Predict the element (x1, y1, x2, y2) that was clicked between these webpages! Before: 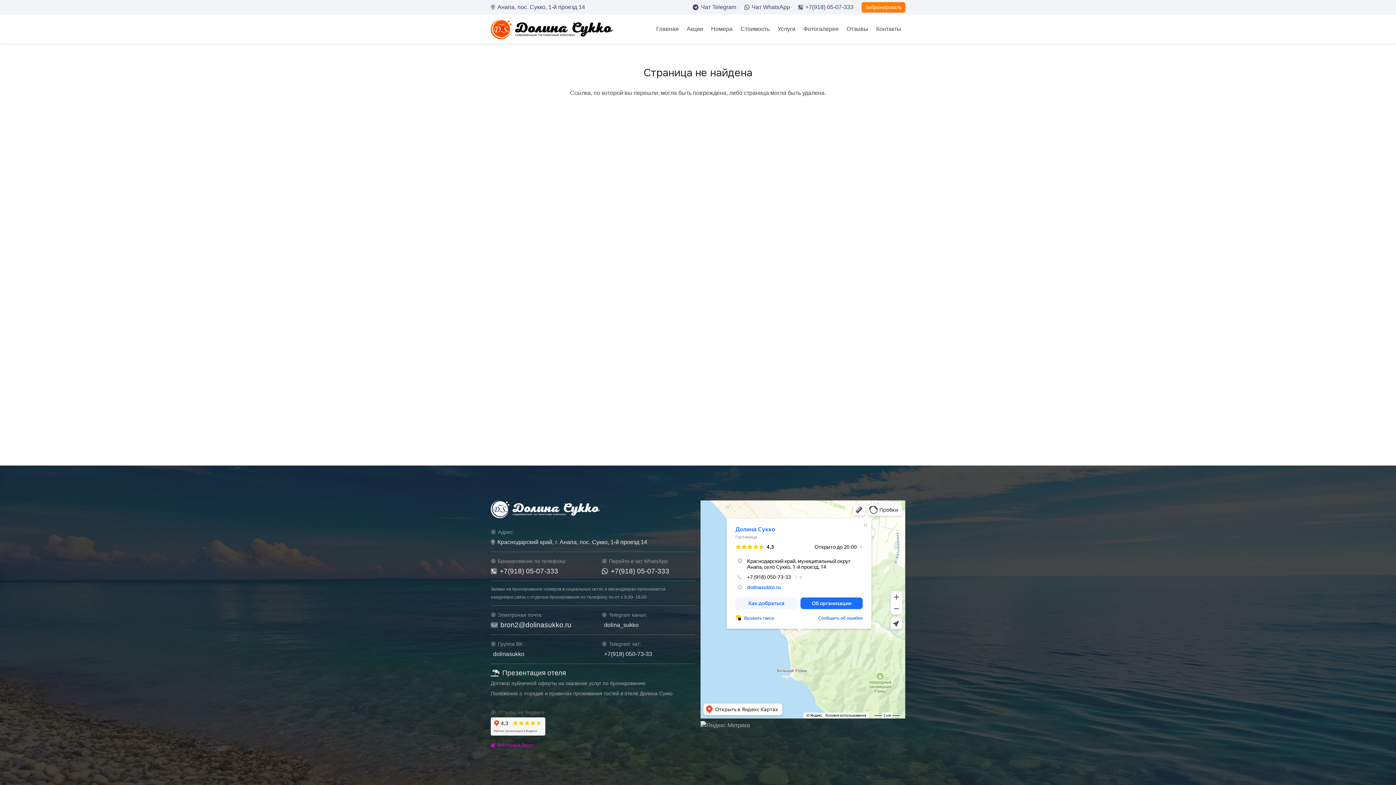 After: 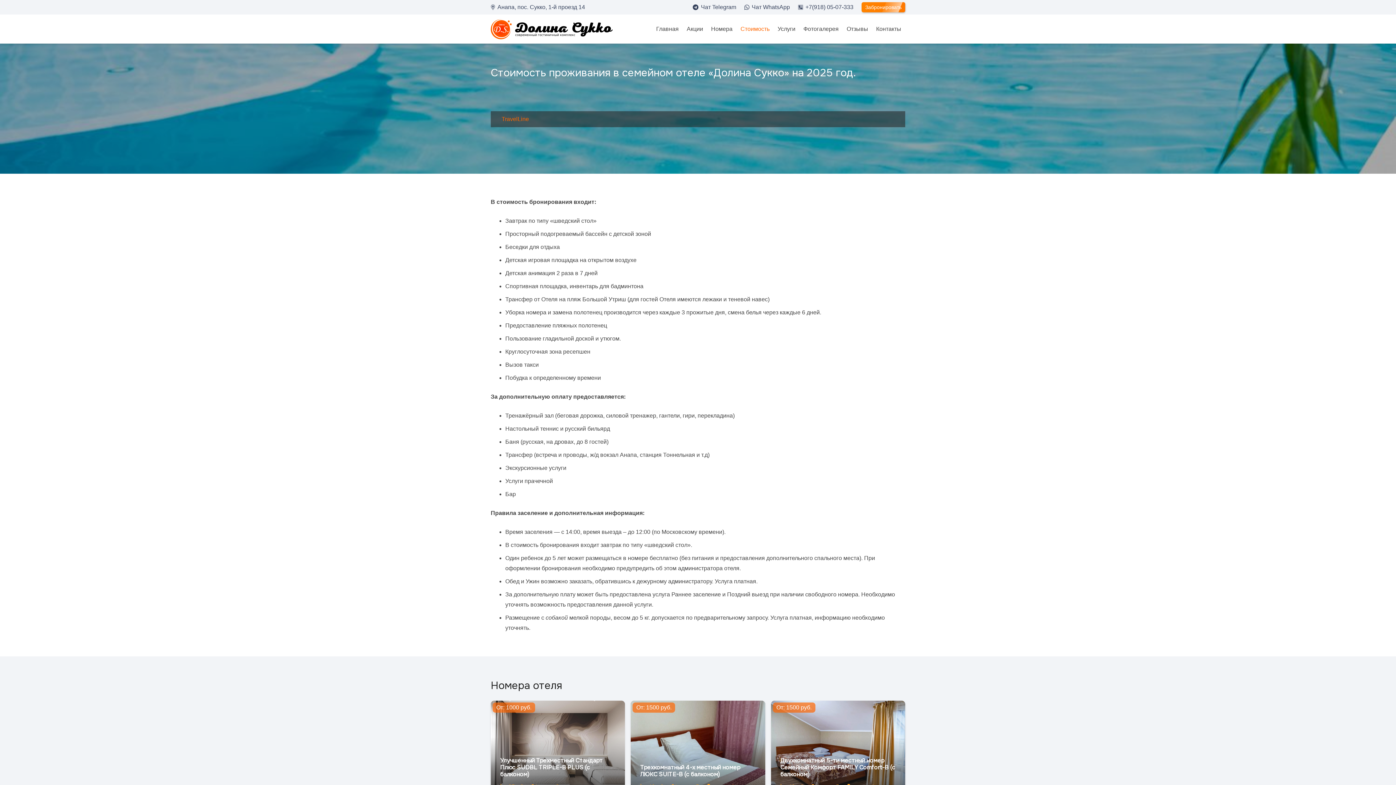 Action: label: Стоимость bbox: (736, 14, 773, 43)